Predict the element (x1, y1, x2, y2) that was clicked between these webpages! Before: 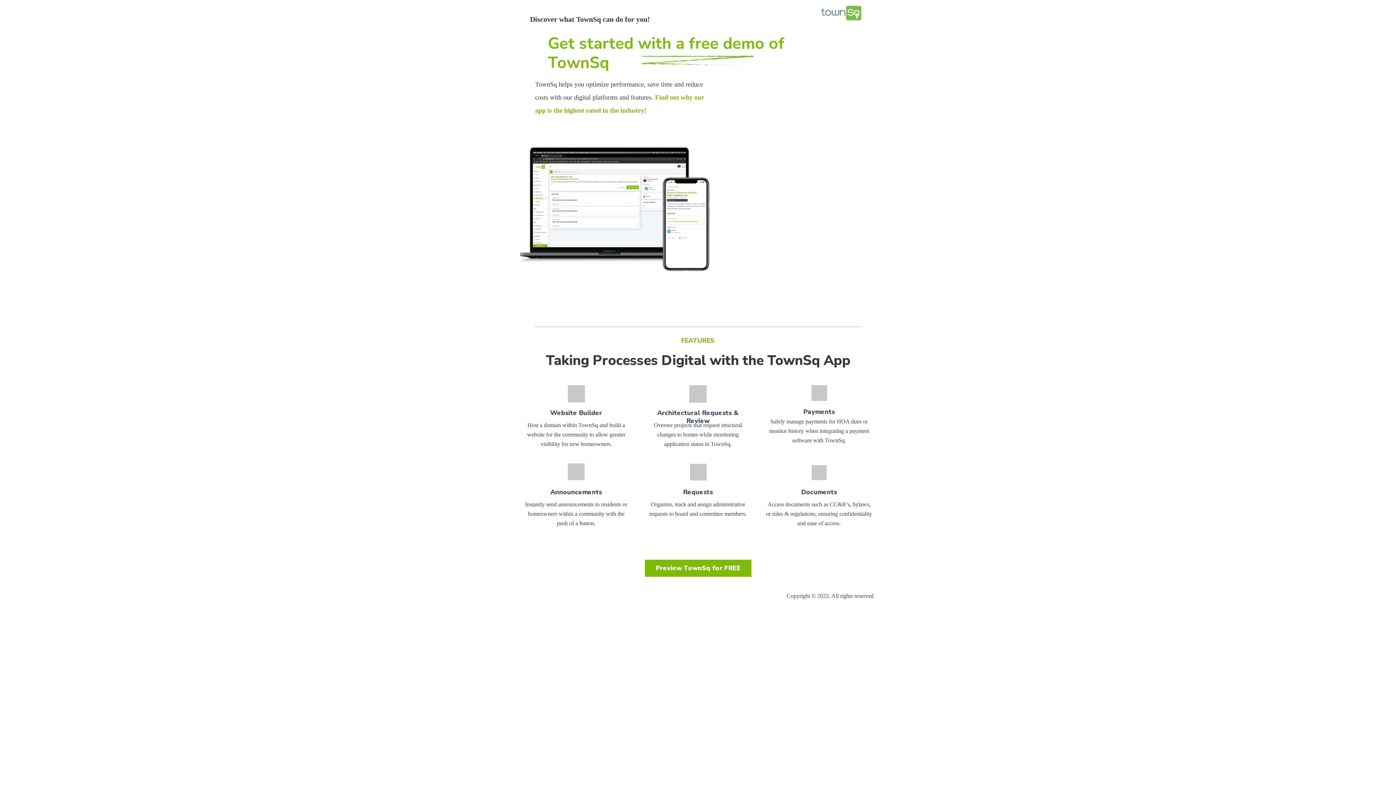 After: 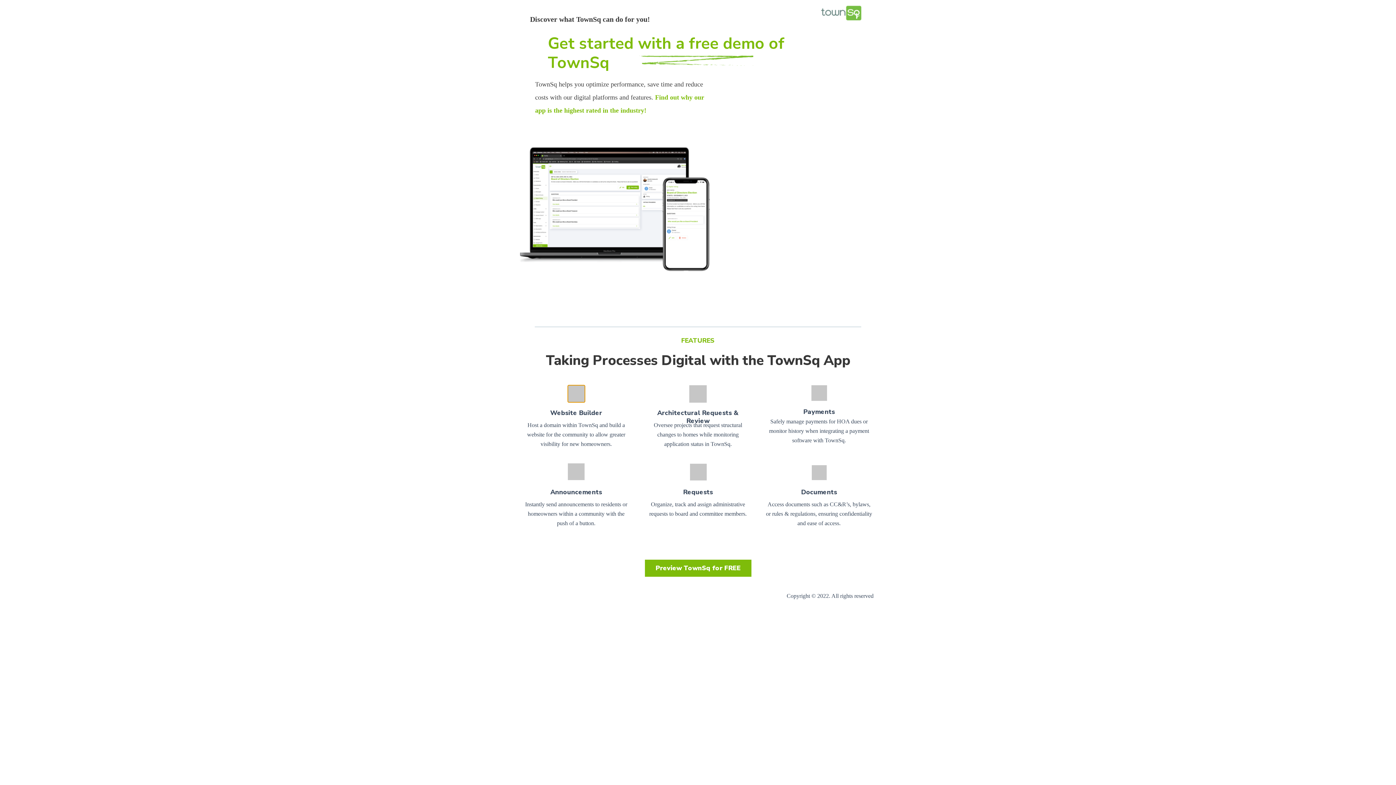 Action: bbox: (568, 385, 585, 402)